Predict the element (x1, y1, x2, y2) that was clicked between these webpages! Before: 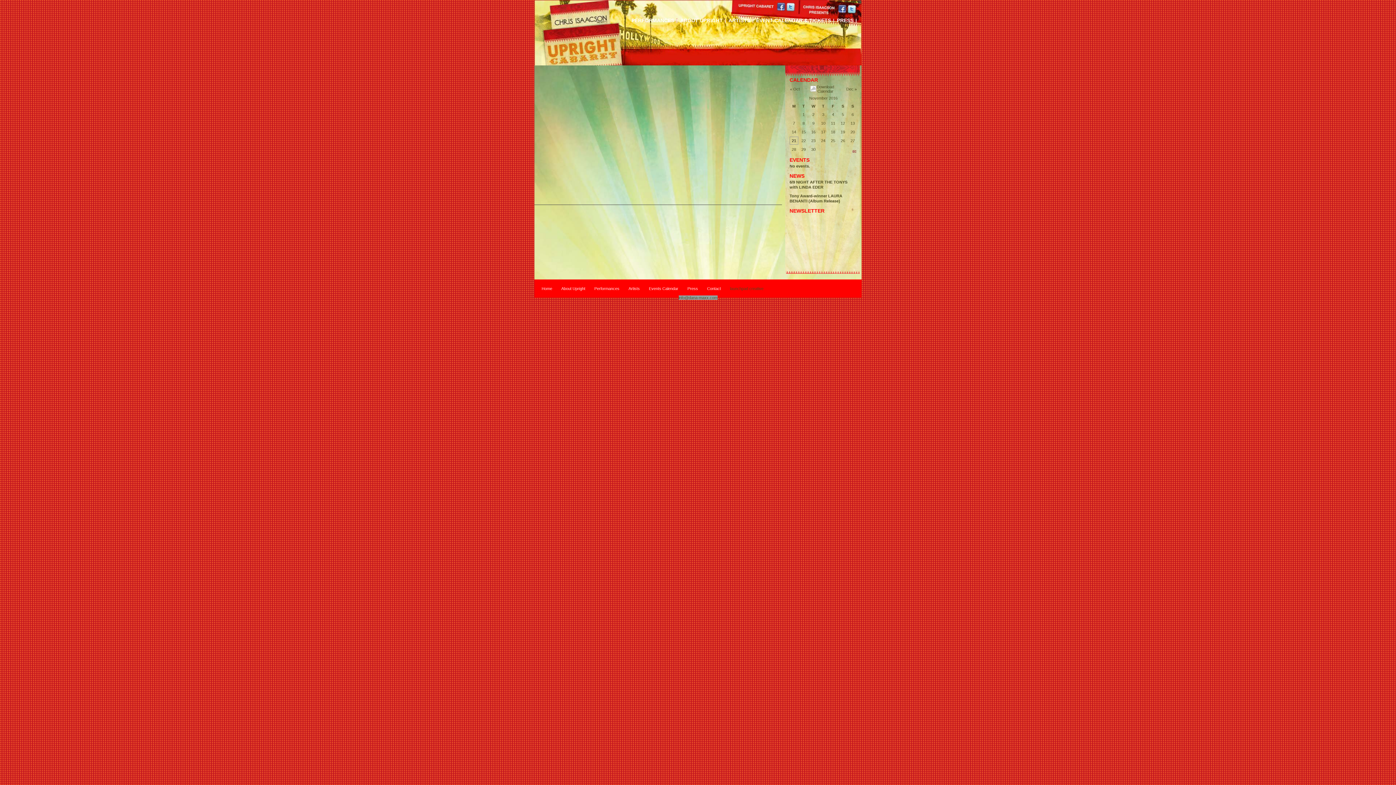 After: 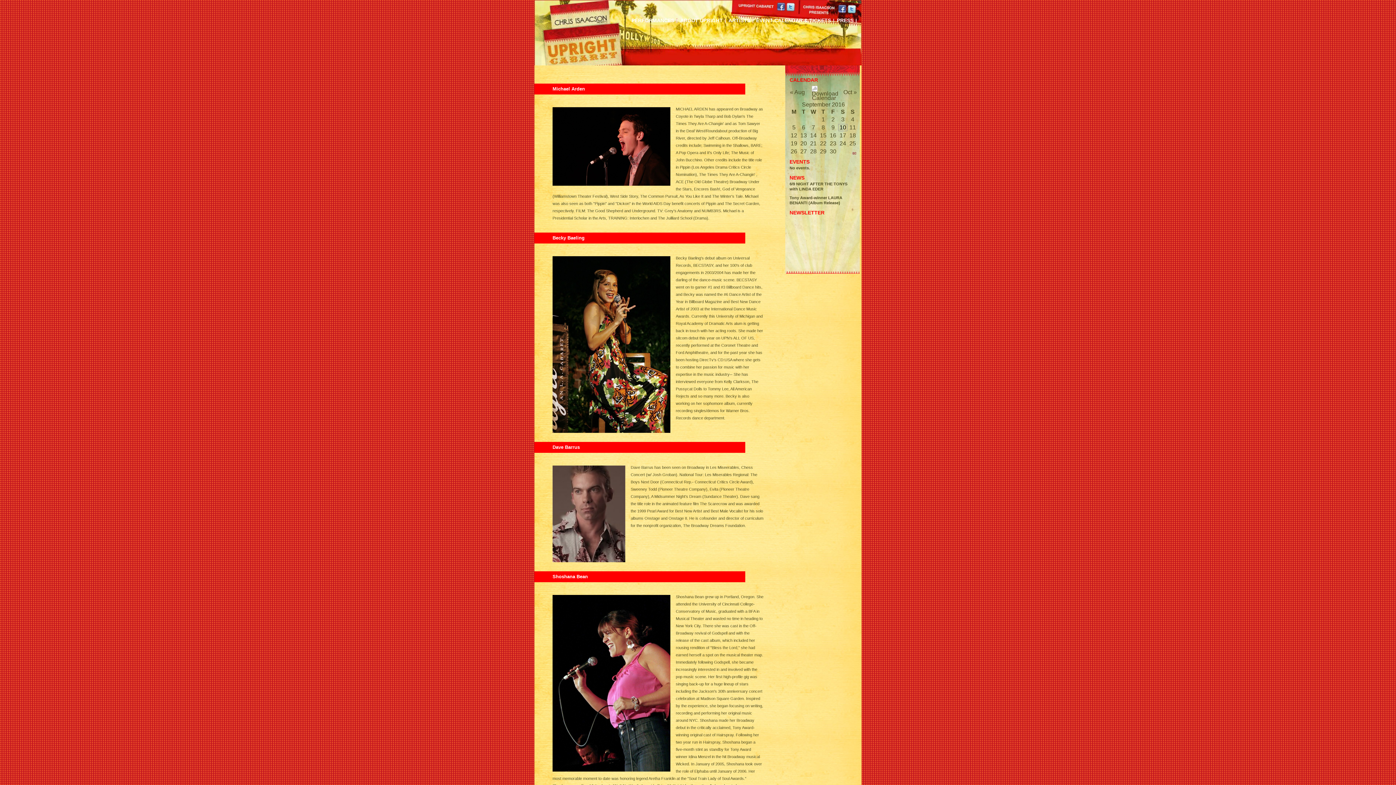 Action: bbox: (628, 286, 640, 290) label: Artists